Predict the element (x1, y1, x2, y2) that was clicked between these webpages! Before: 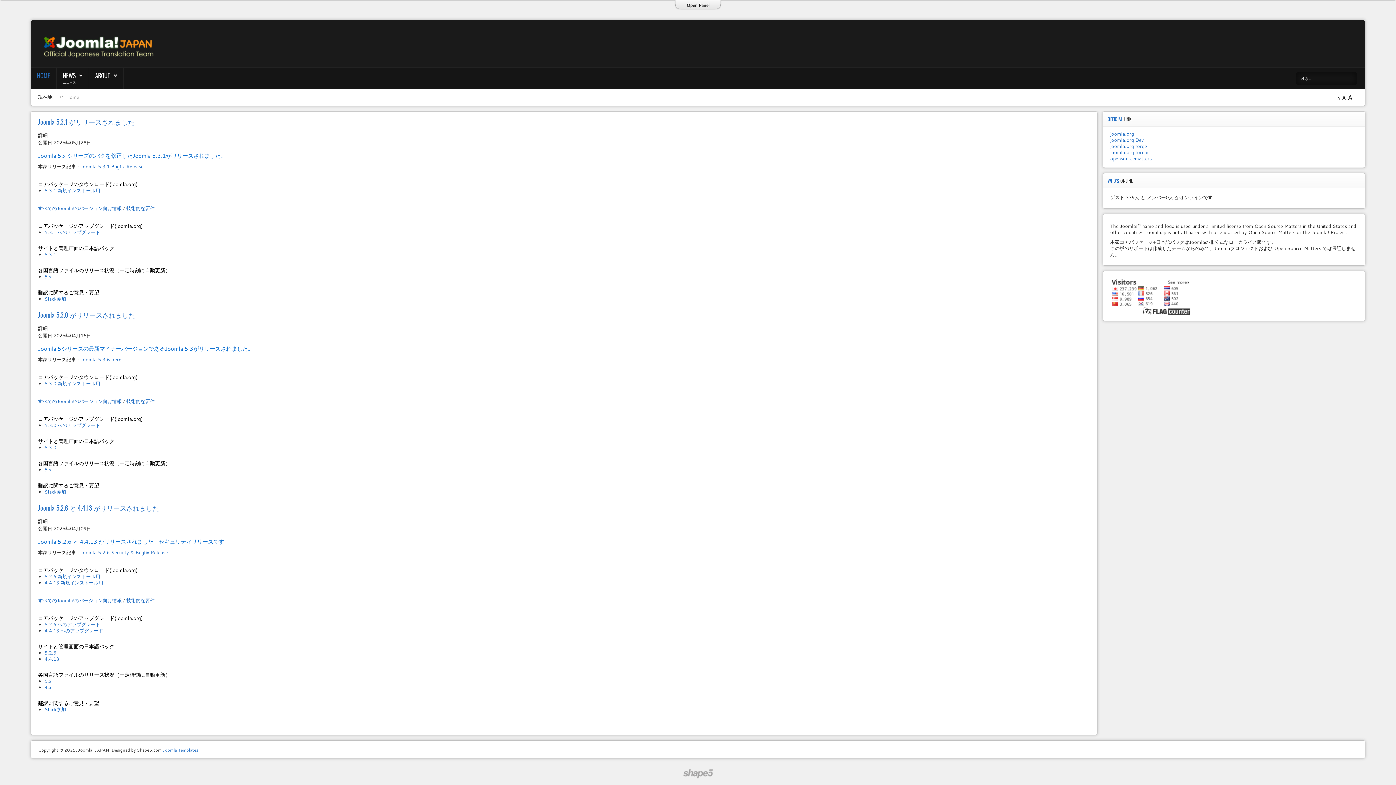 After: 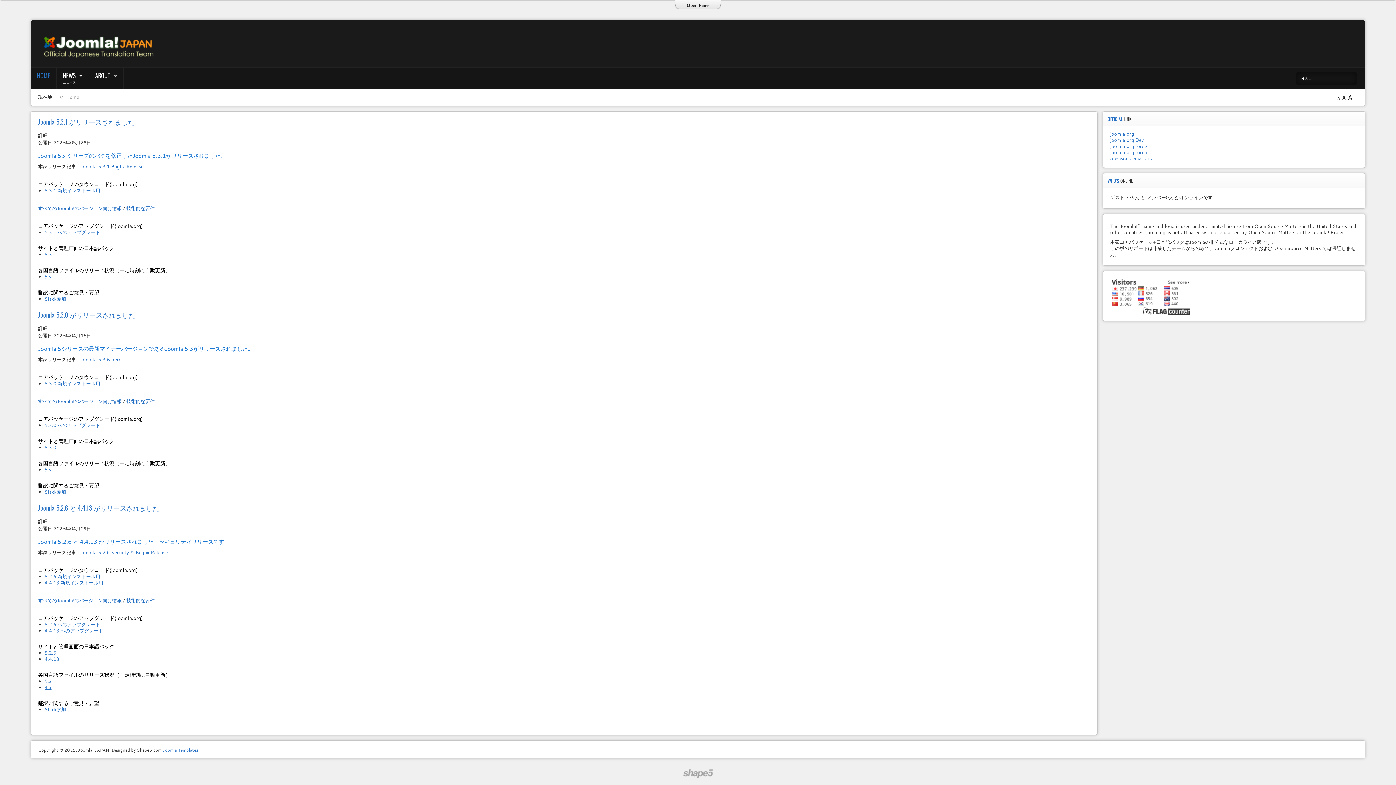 Action: bbox: (44, 684, 51, 690) label: 4.x